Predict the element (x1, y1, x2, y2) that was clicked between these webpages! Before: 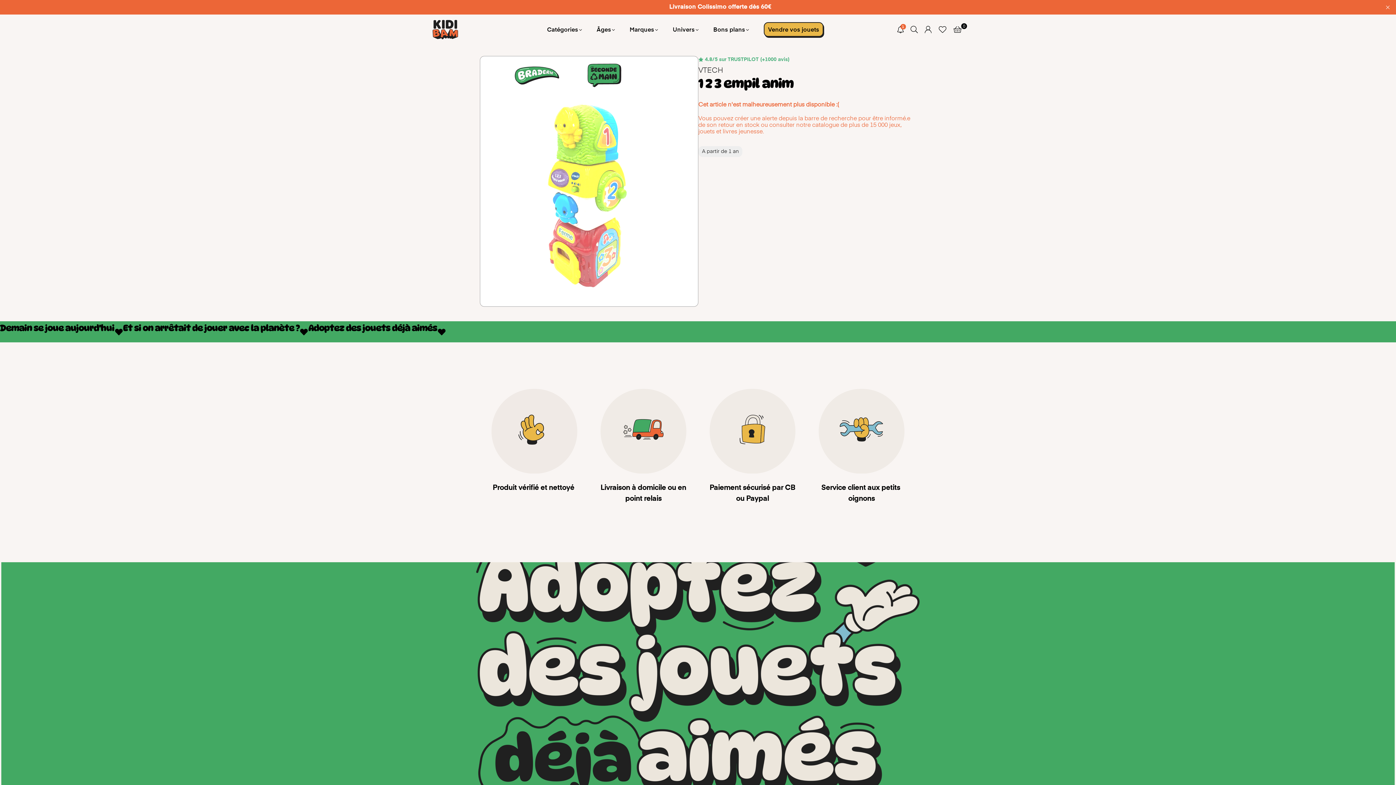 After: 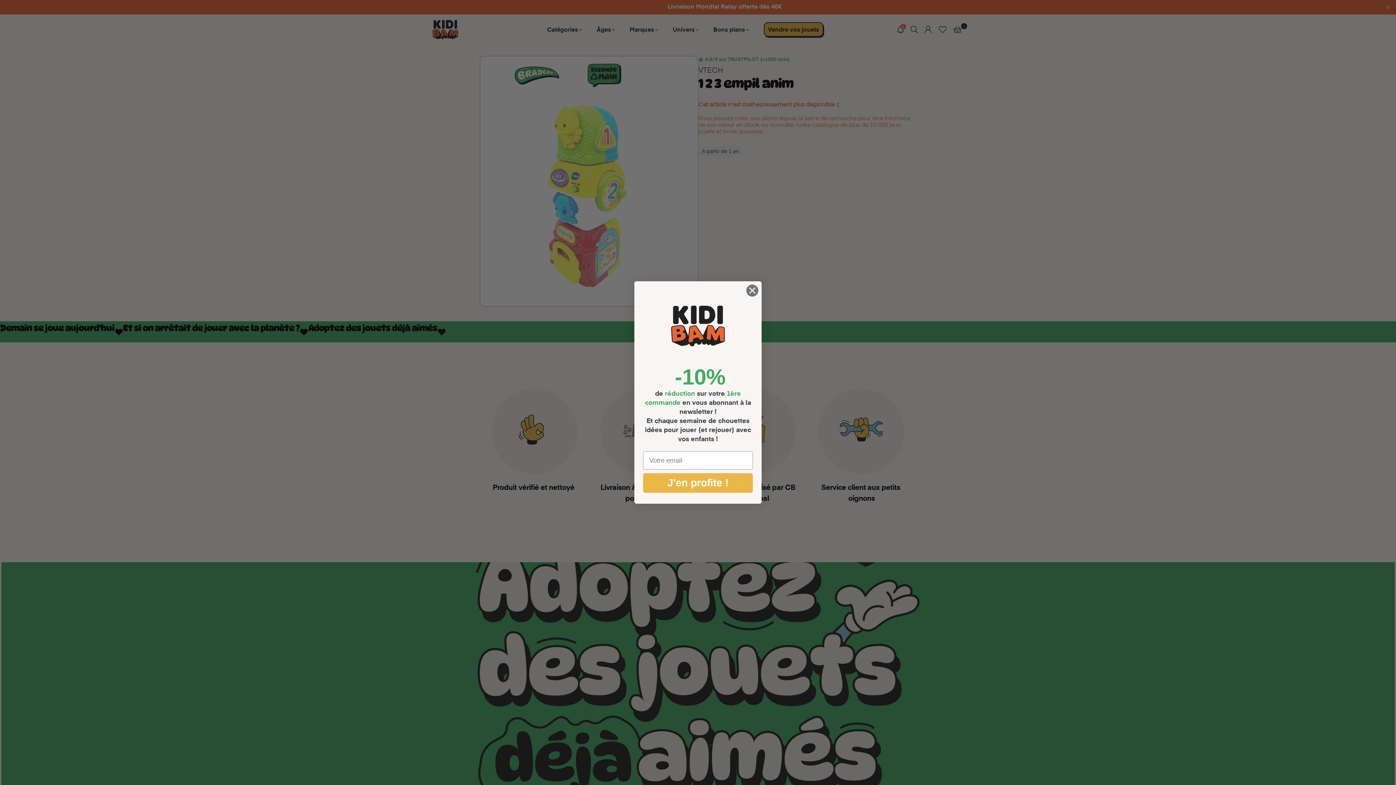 Action: label: Univers bbox: (667, 22, 704, 37)